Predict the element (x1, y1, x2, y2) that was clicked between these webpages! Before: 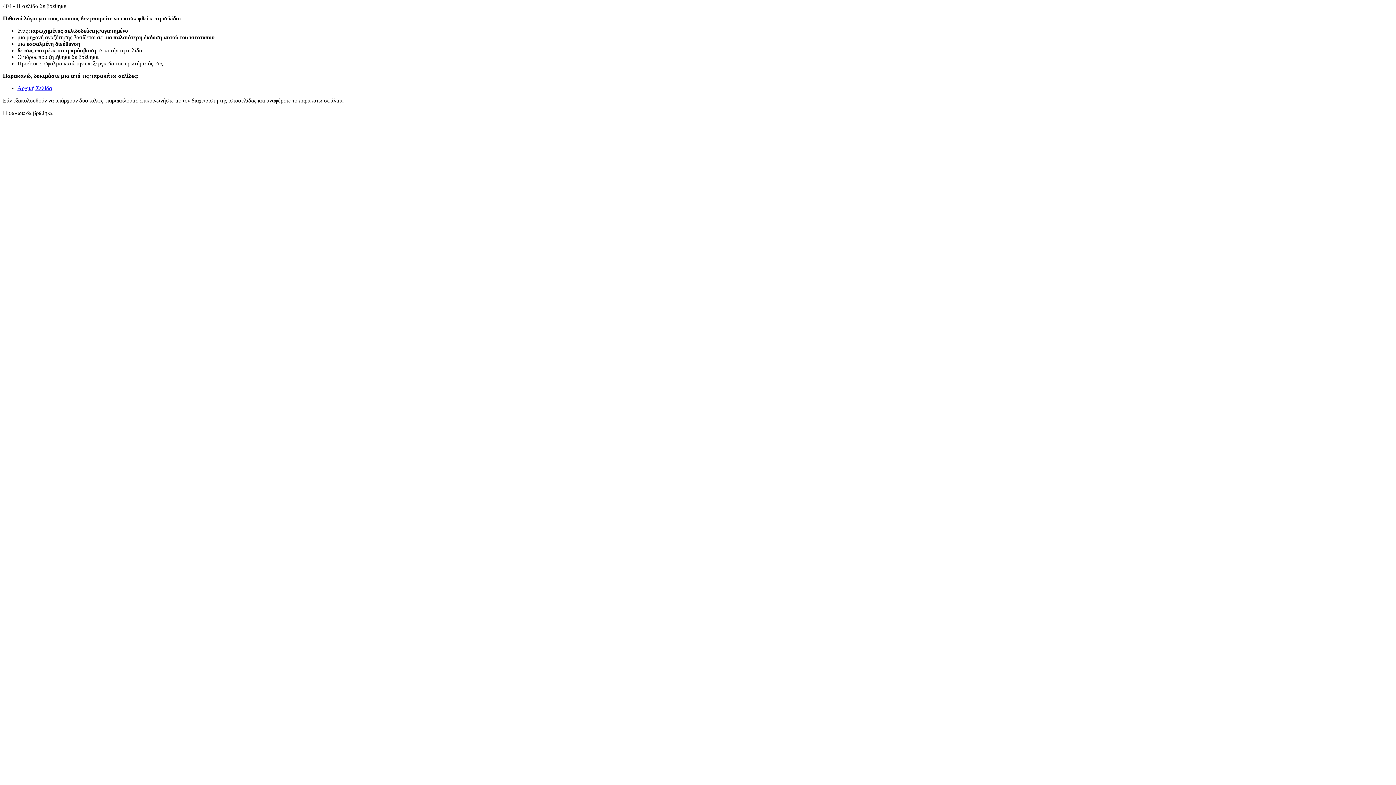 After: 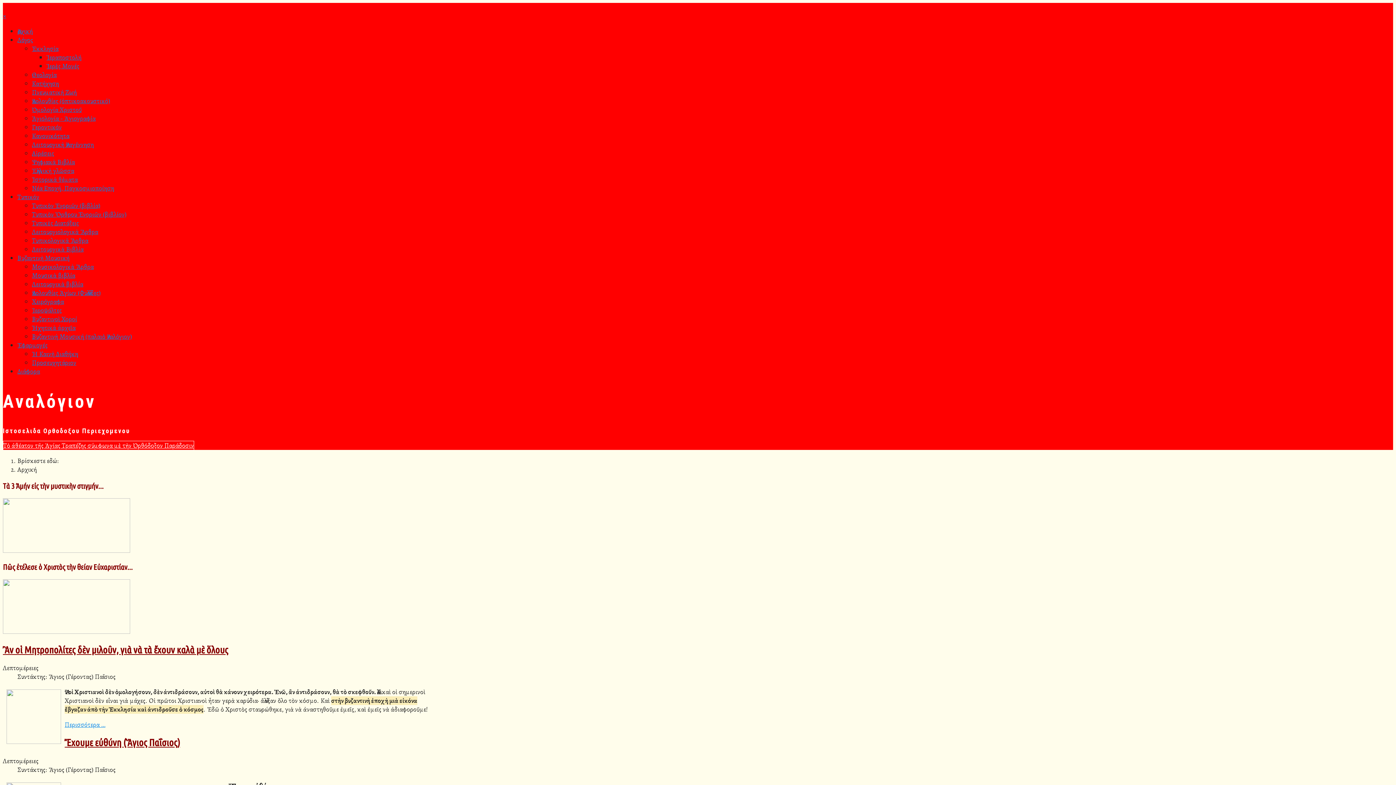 Action: bbox: (17, 85, 52, 91) label: Αρχική Σελίδα